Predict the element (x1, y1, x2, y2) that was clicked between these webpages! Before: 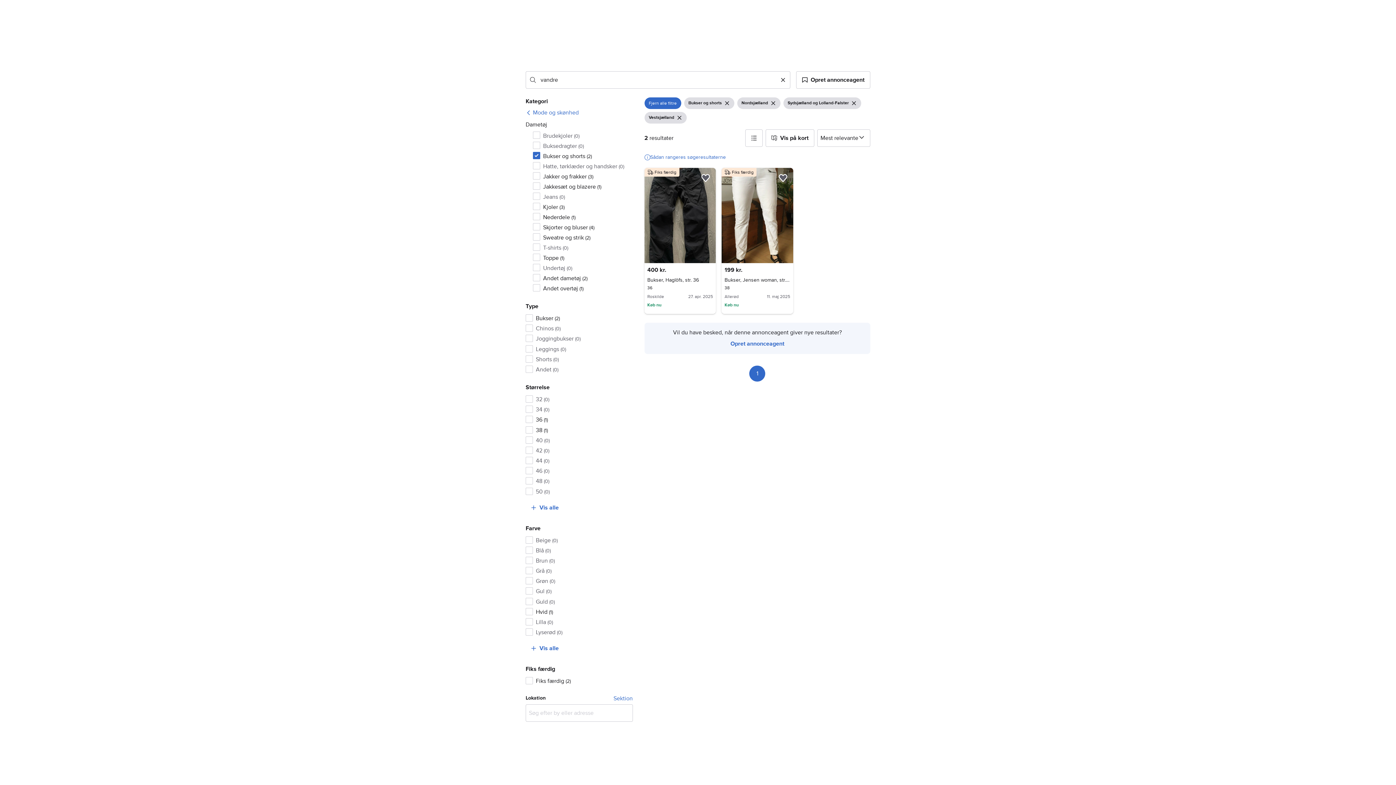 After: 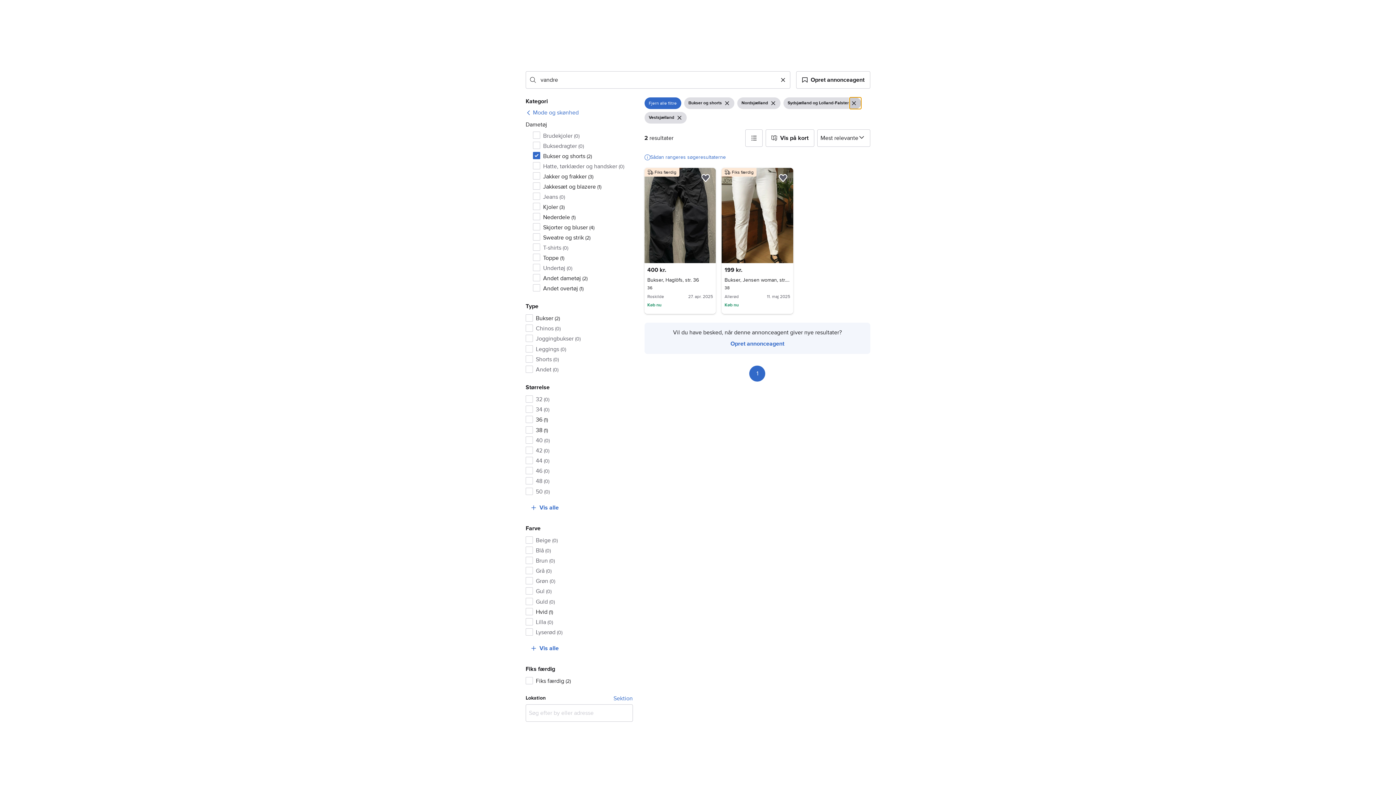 Action: label: Fjern filter bbox: (849, 97, 861, 109)